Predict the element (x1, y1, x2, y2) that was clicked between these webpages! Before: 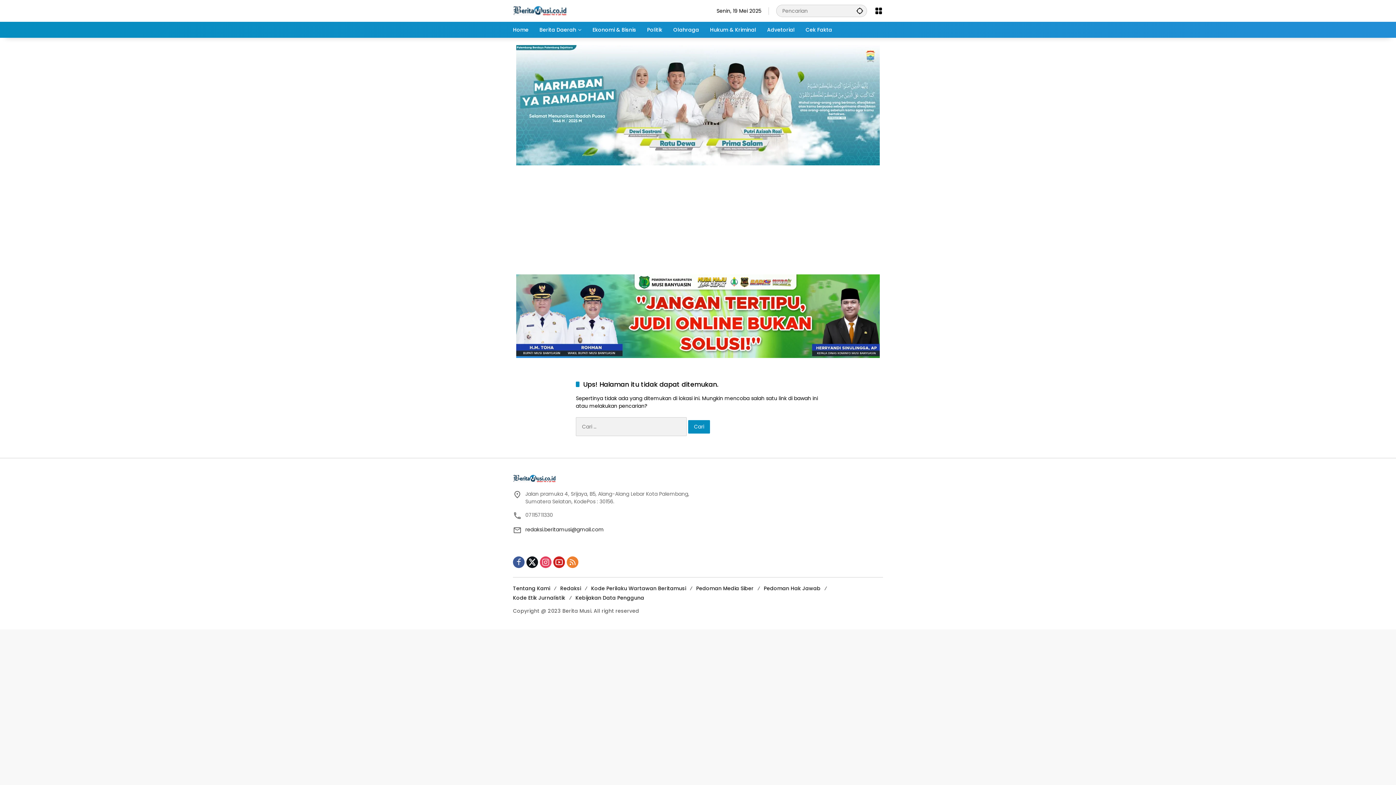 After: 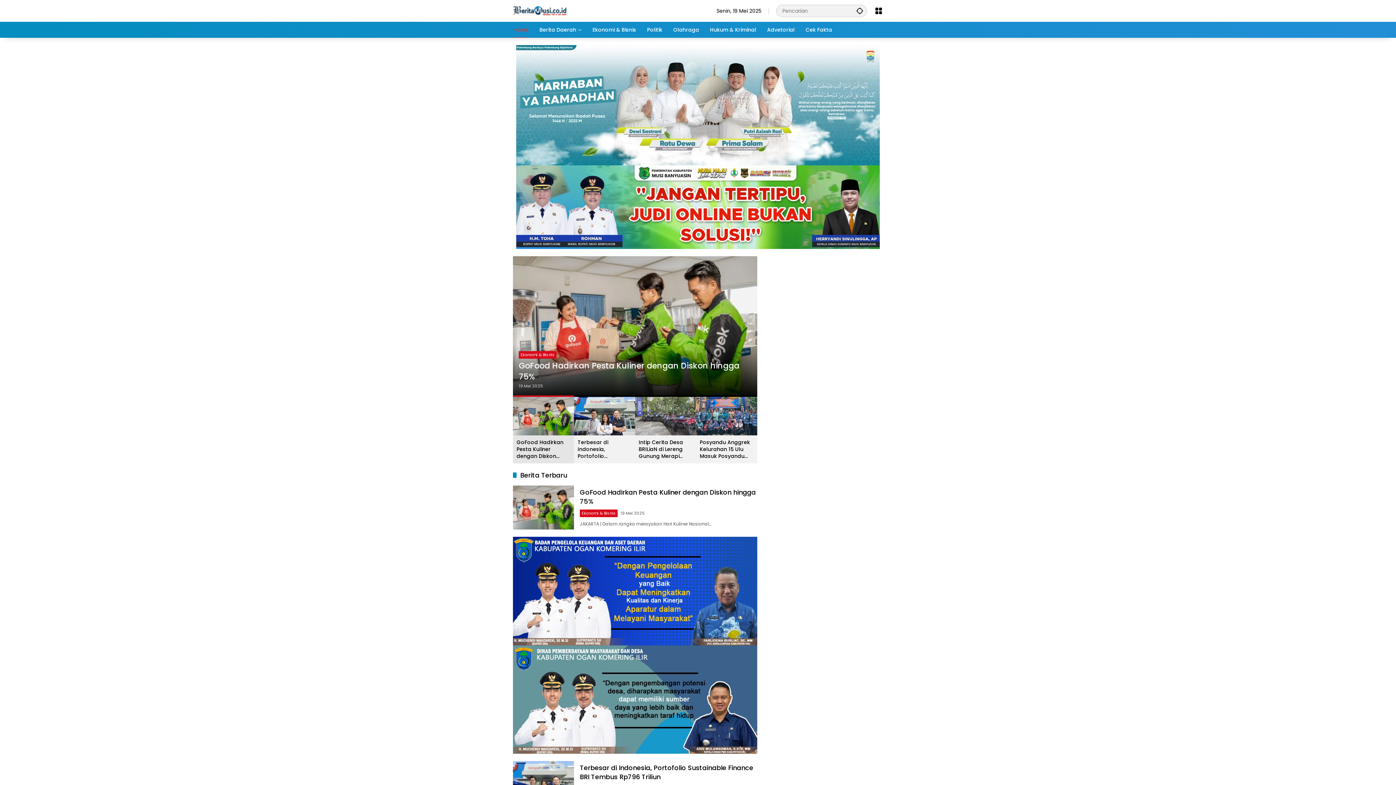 Action: label: Home bbox: (513, 21, 528, 37)